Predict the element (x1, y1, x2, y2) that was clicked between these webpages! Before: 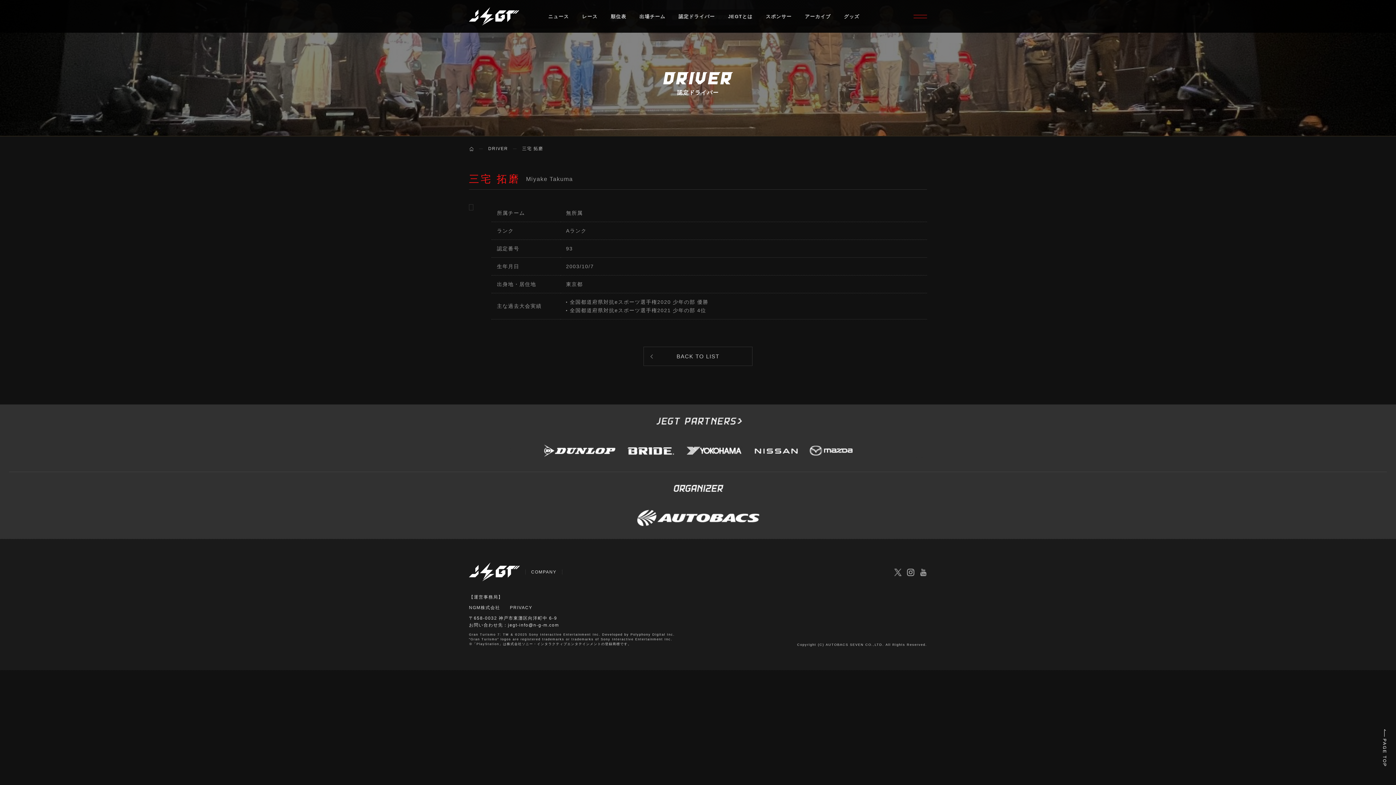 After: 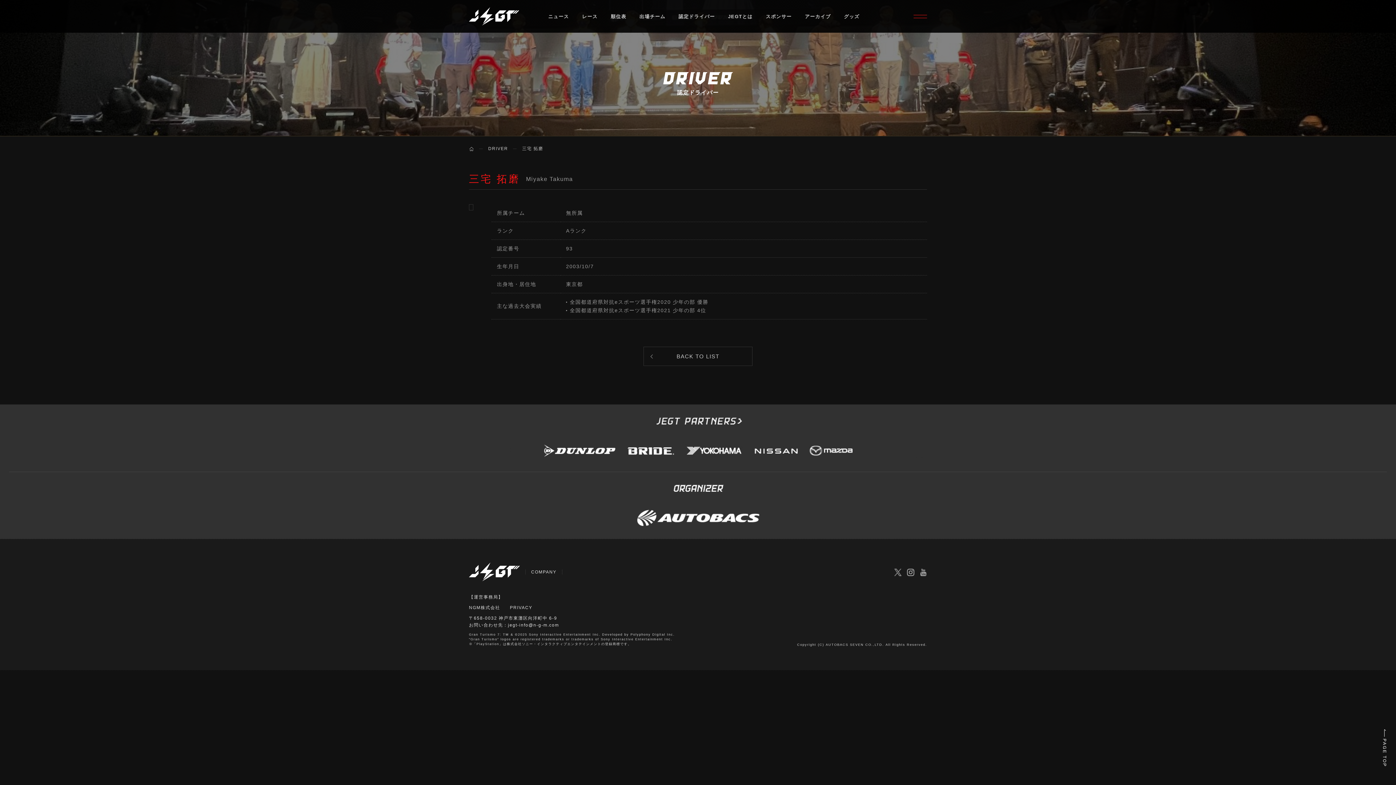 Action: bbox: (508, 622, 559, 627) label: jegt-info@n-g-m.com